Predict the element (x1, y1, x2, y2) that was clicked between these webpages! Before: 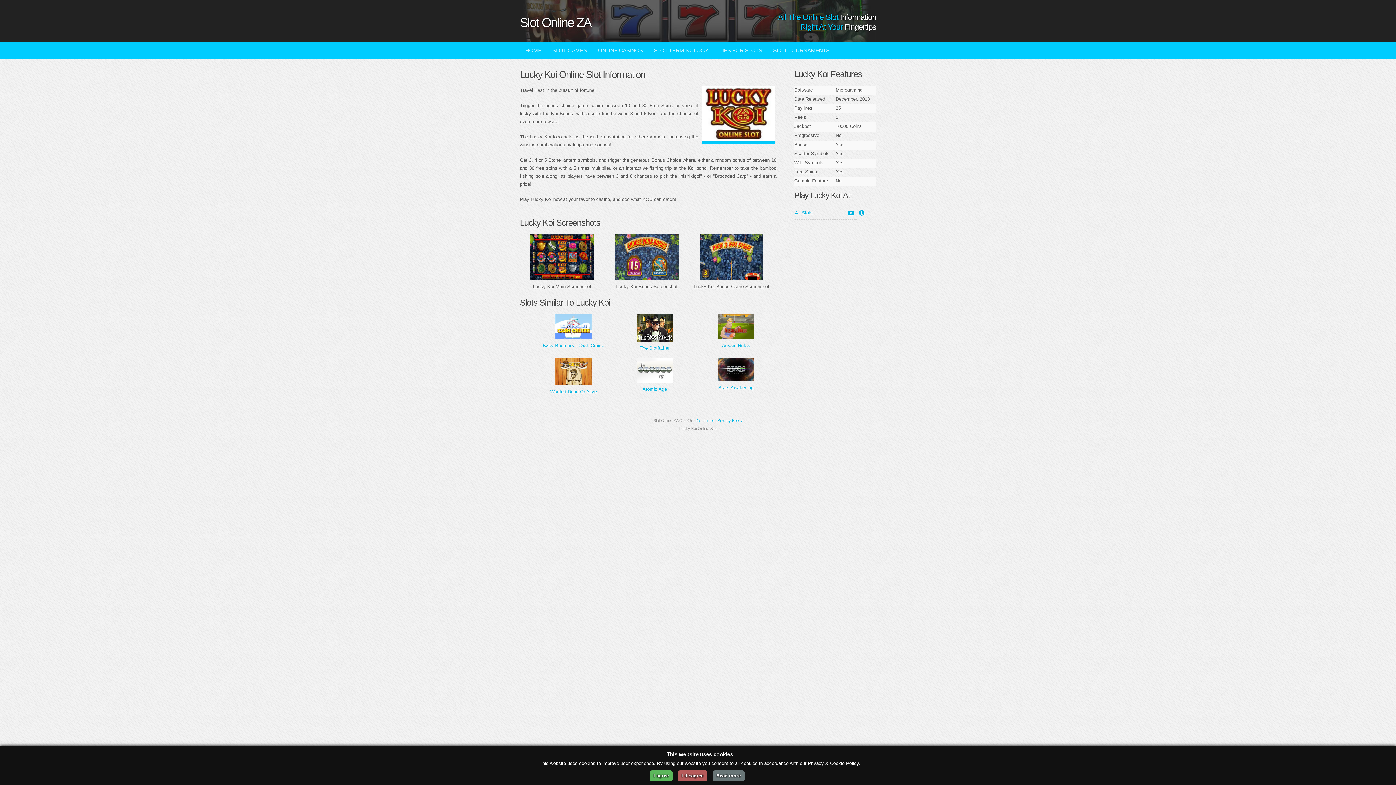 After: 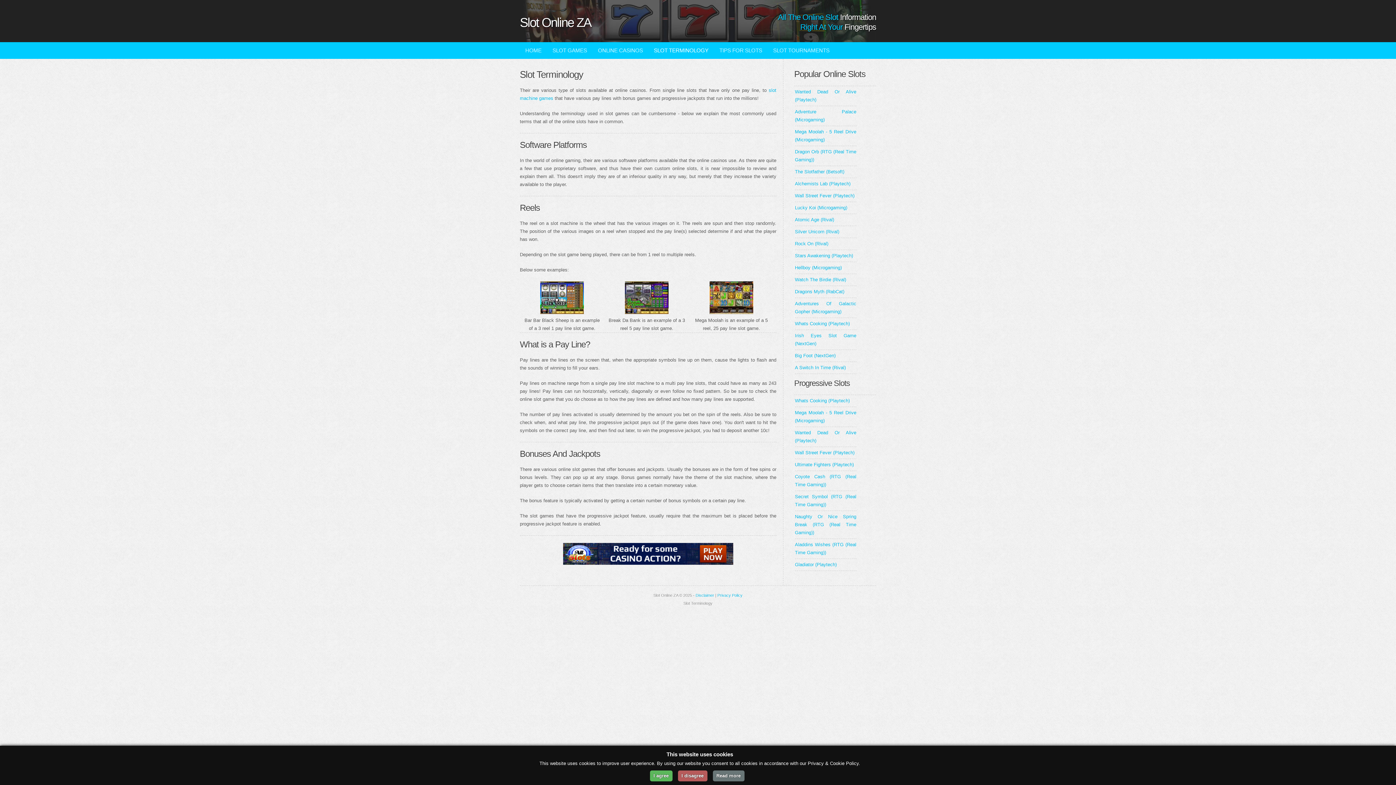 Action: bbox: (648, 43, 714, 57) label: SLOT TERMINOLOGY